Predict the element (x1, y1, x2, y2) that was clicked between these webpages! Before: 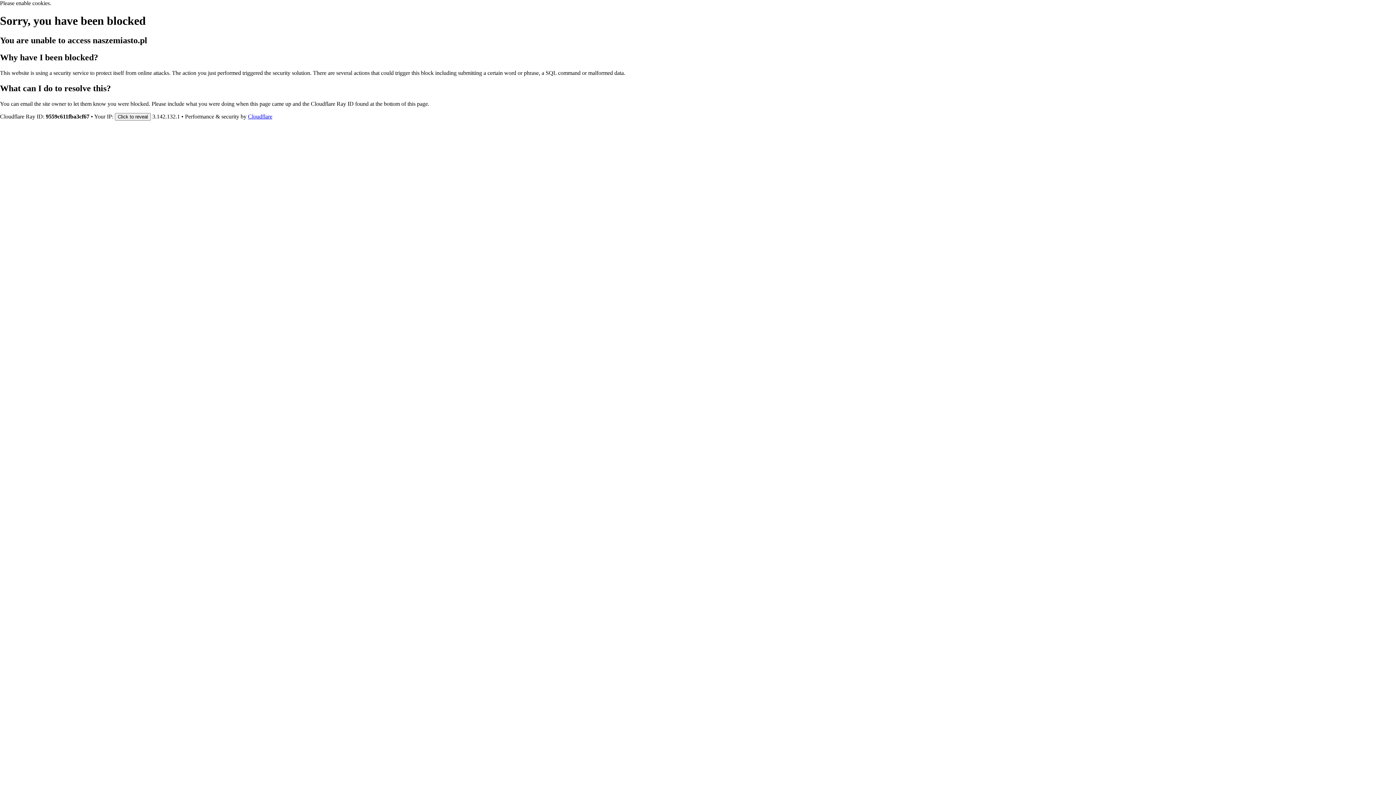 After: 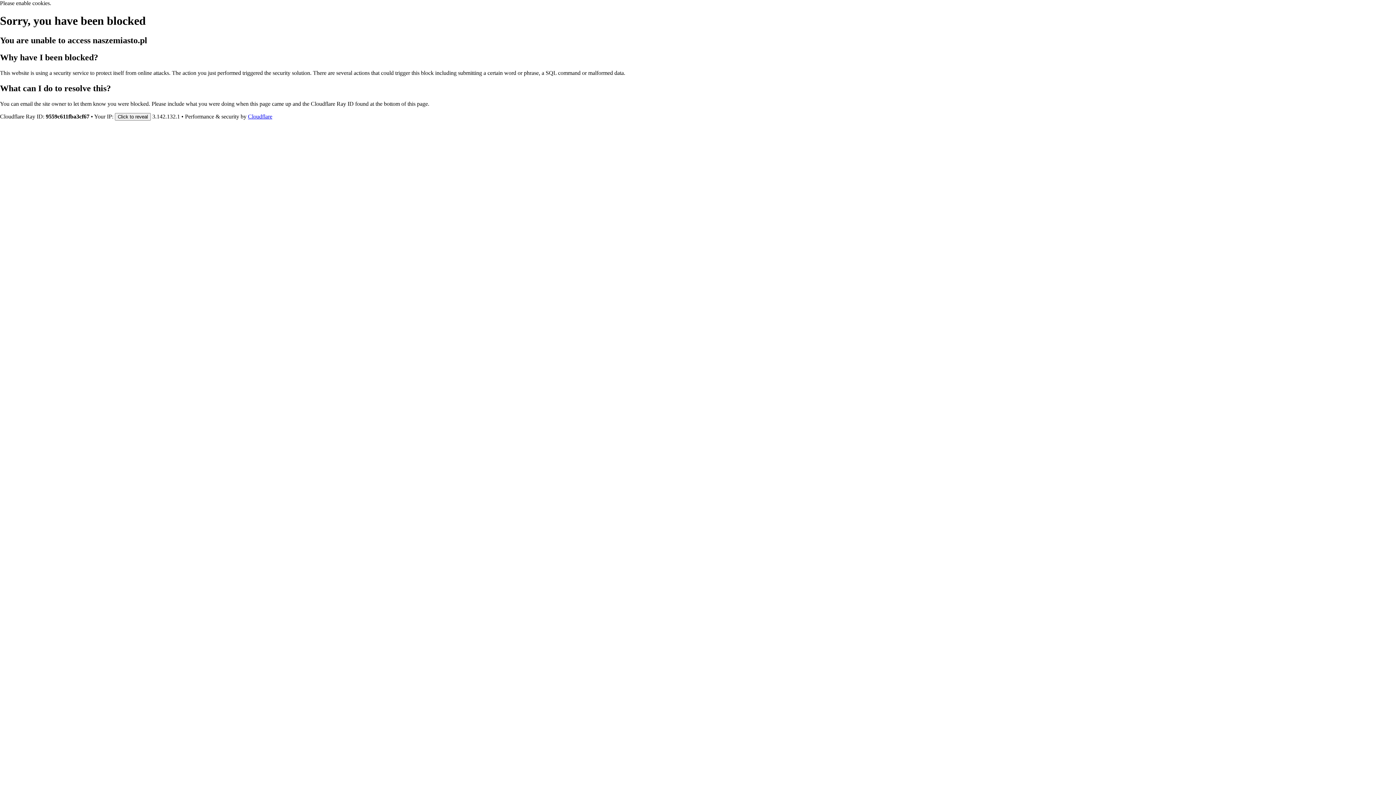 Action: bbox: (248, 113, 272, 119) label: Cloudflare